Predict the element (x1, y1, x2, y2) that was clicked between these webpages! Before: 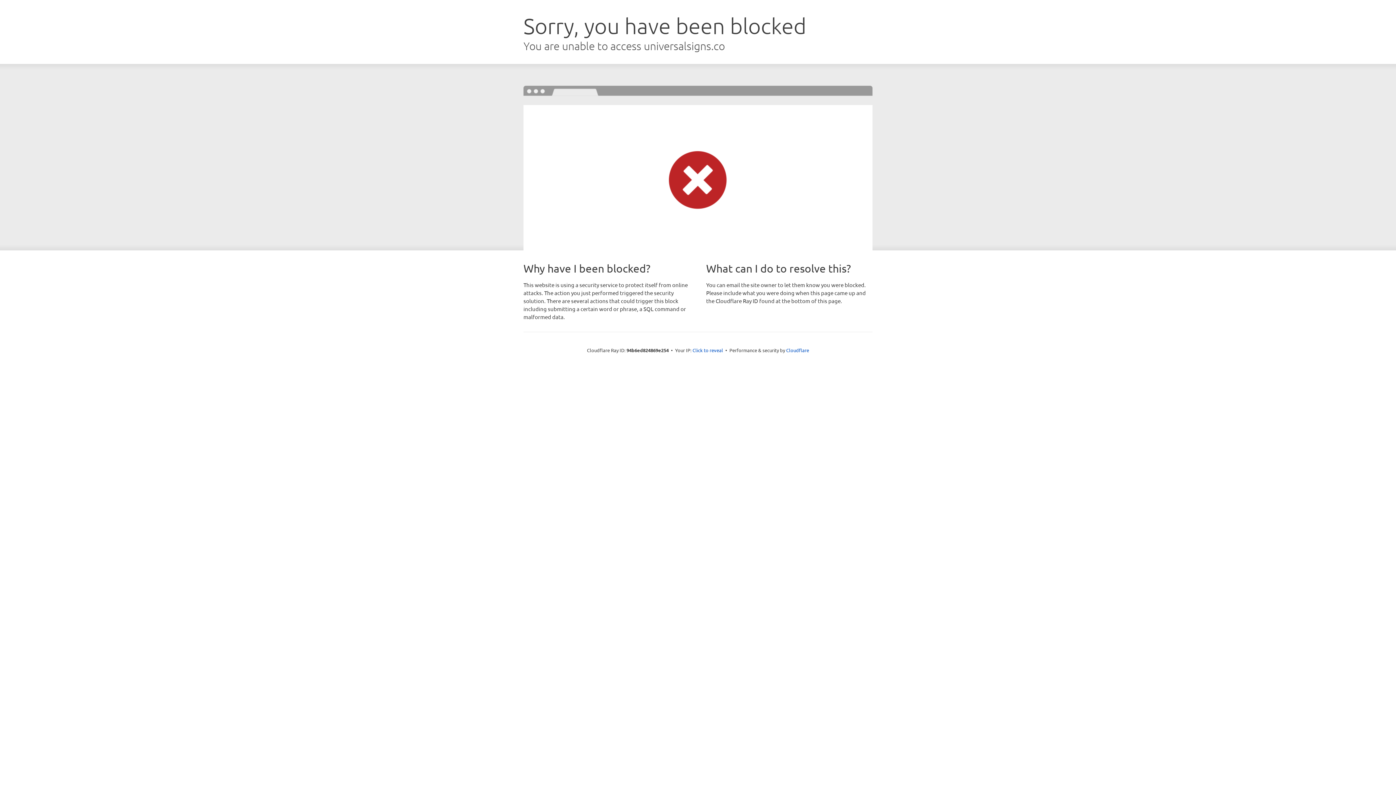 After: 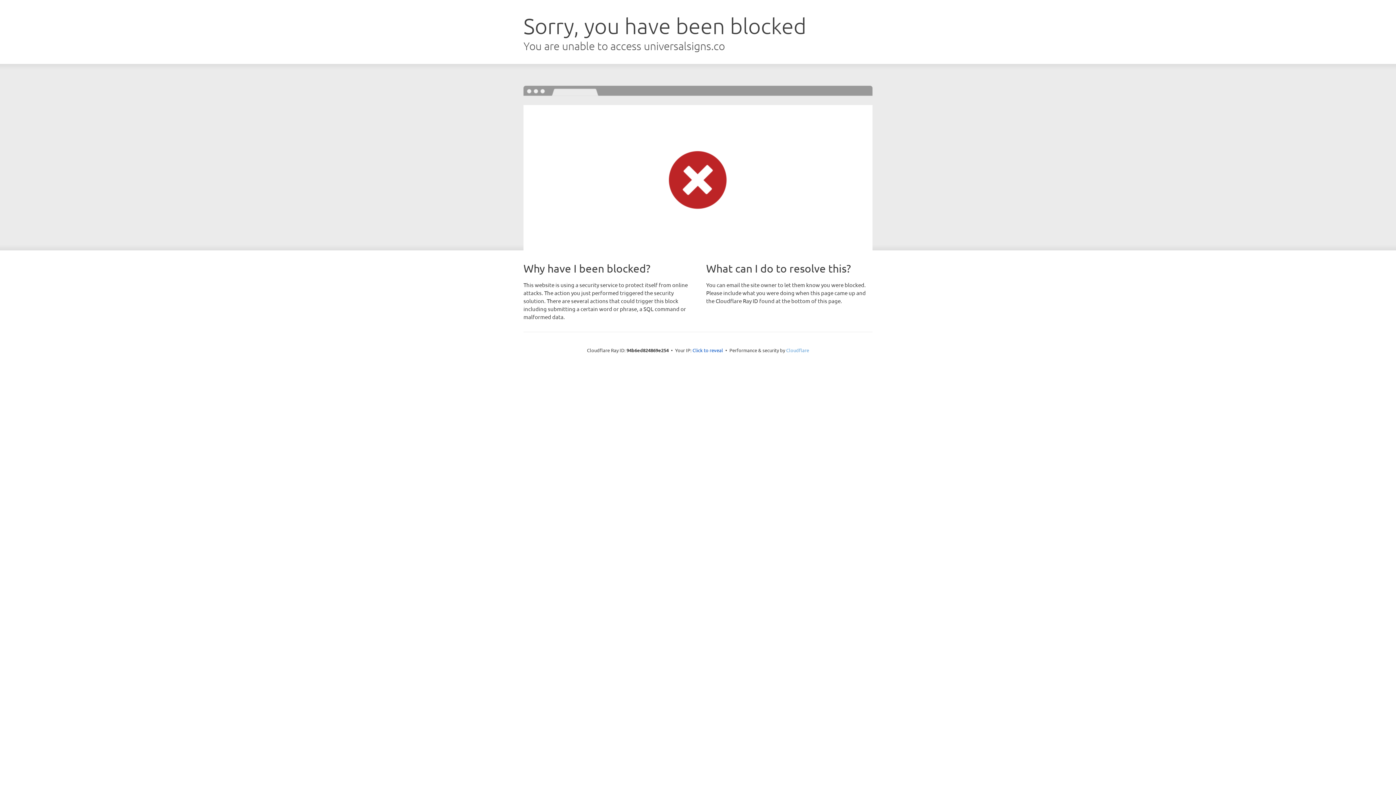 Action: label: Cloudflare bbox: (786, 347, 809, 353)